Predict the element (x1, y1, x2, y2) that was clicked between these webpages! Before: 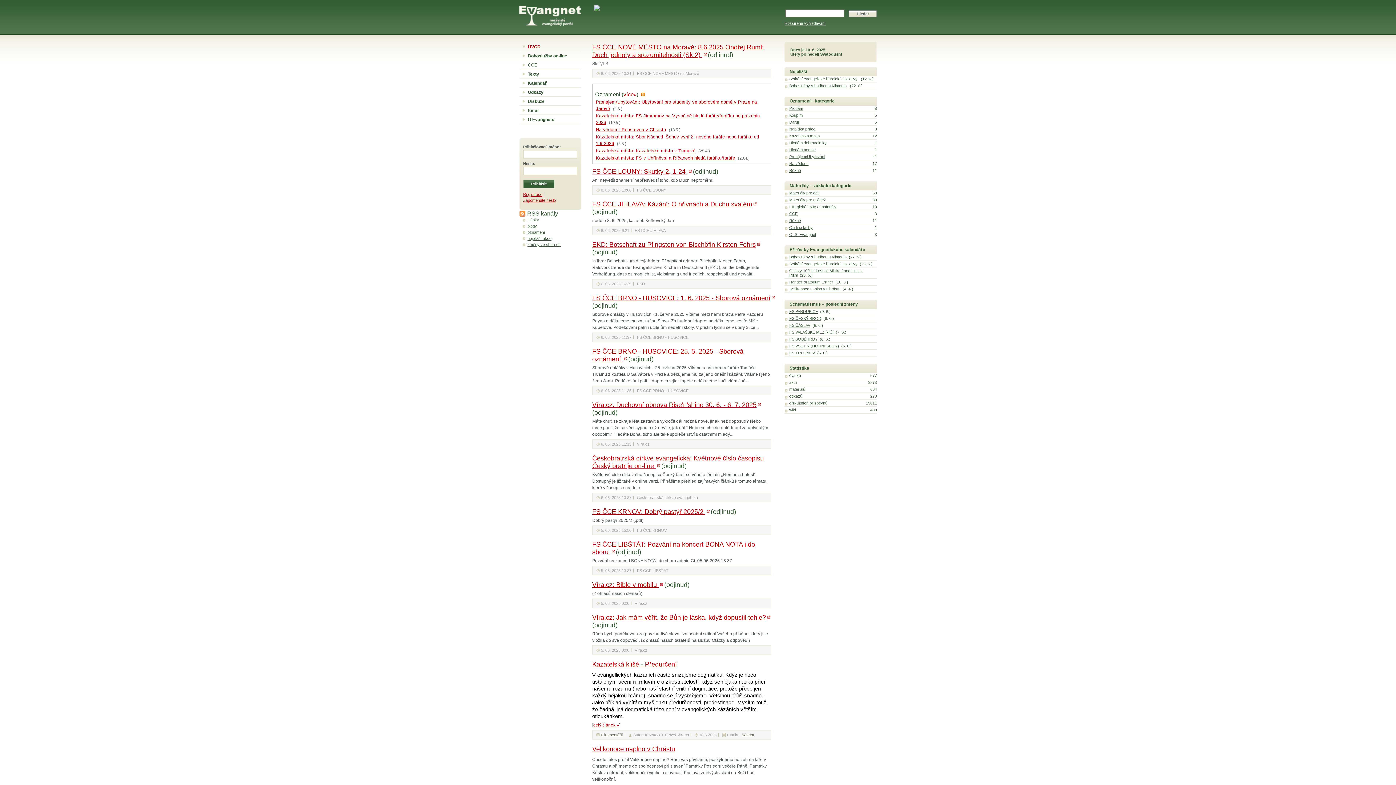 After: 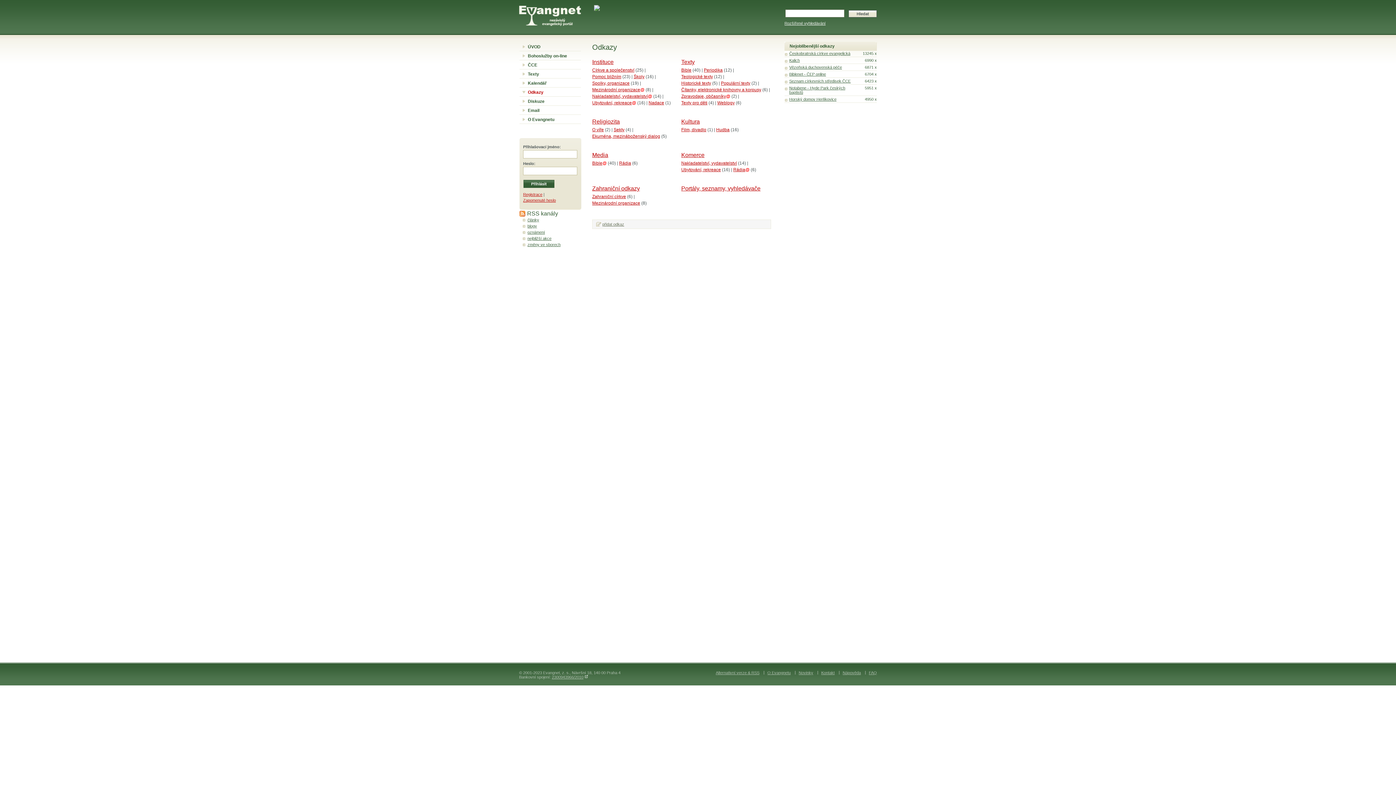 Action: bbox: (519, 87, 581, 96) label: Odkazy